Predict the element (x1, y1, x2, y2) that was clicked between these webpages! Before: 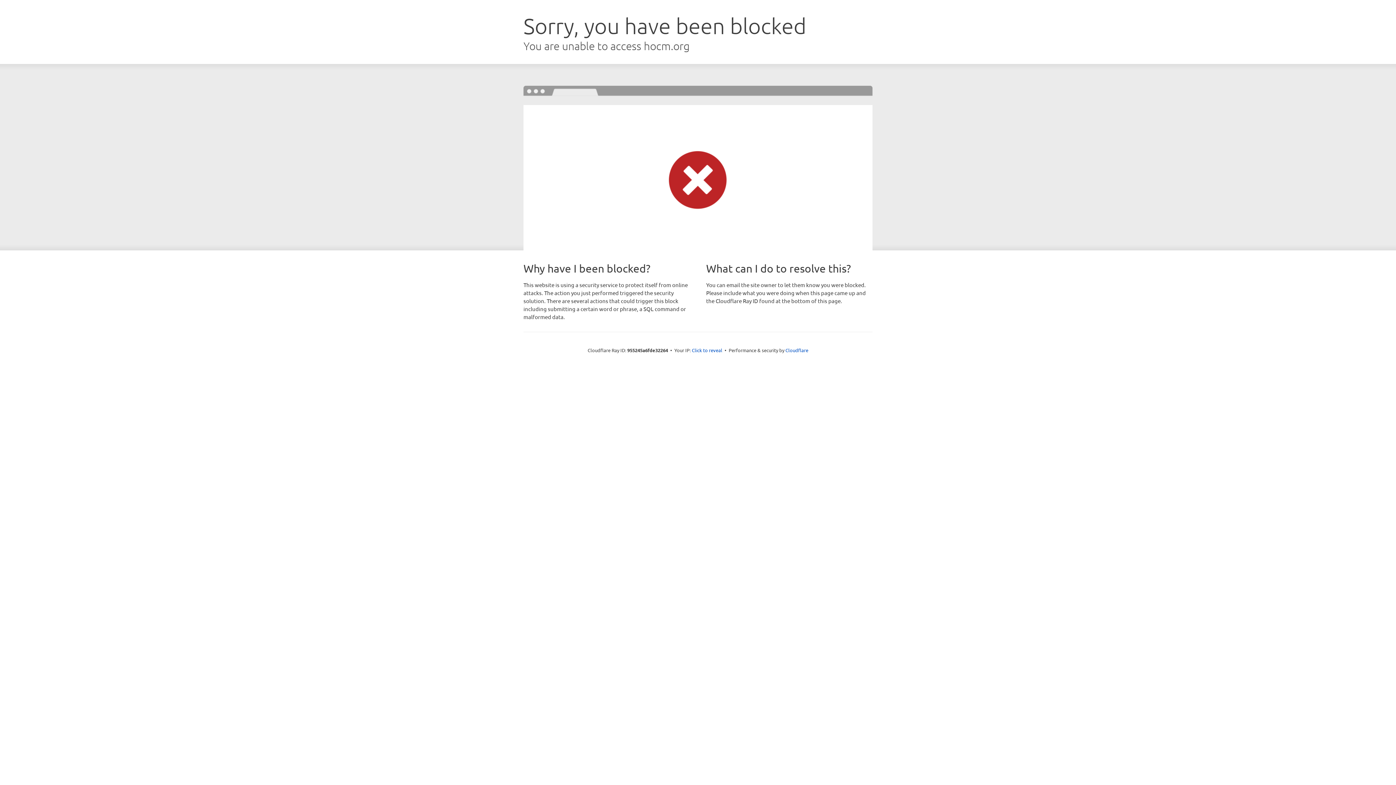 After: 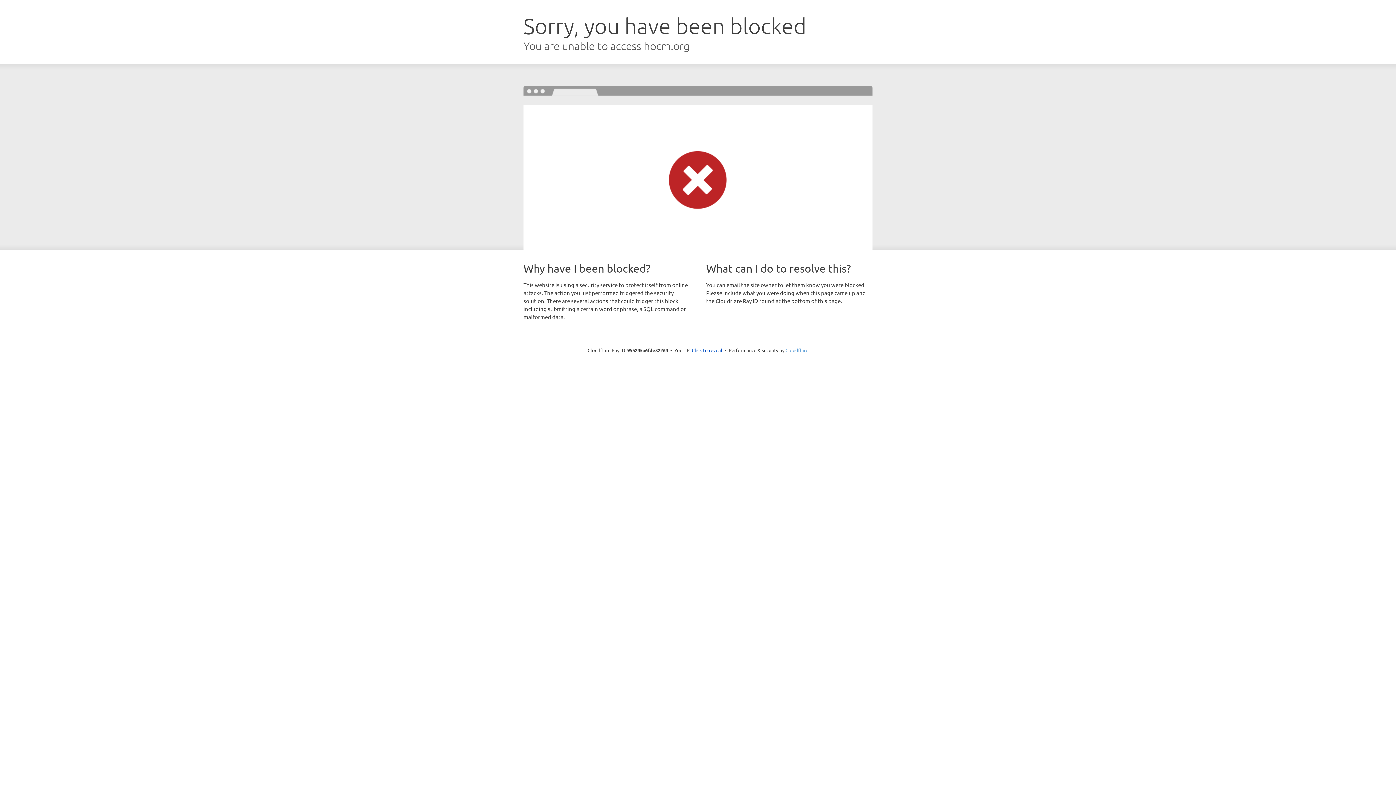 Action: label: Cloudflare bbox: (785, 347, 808, 353)